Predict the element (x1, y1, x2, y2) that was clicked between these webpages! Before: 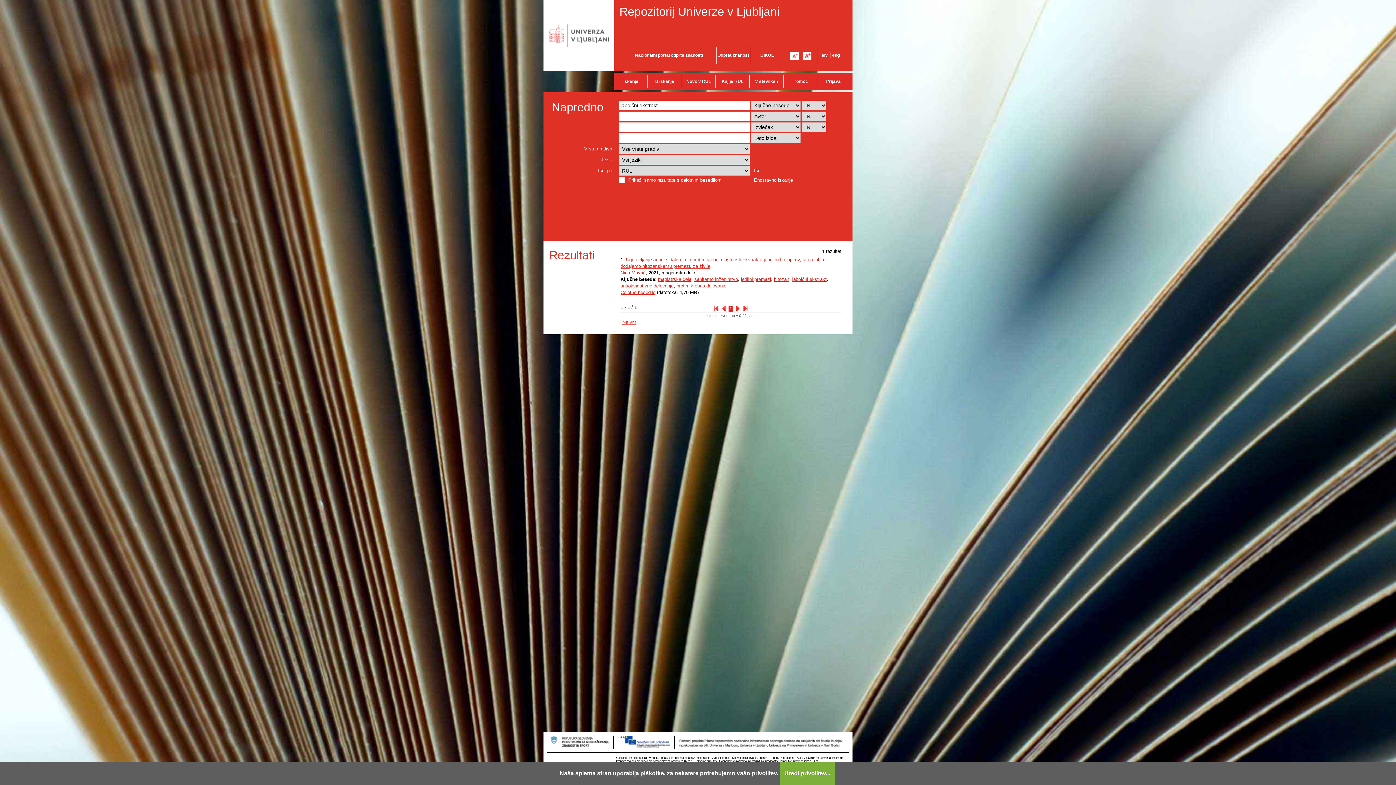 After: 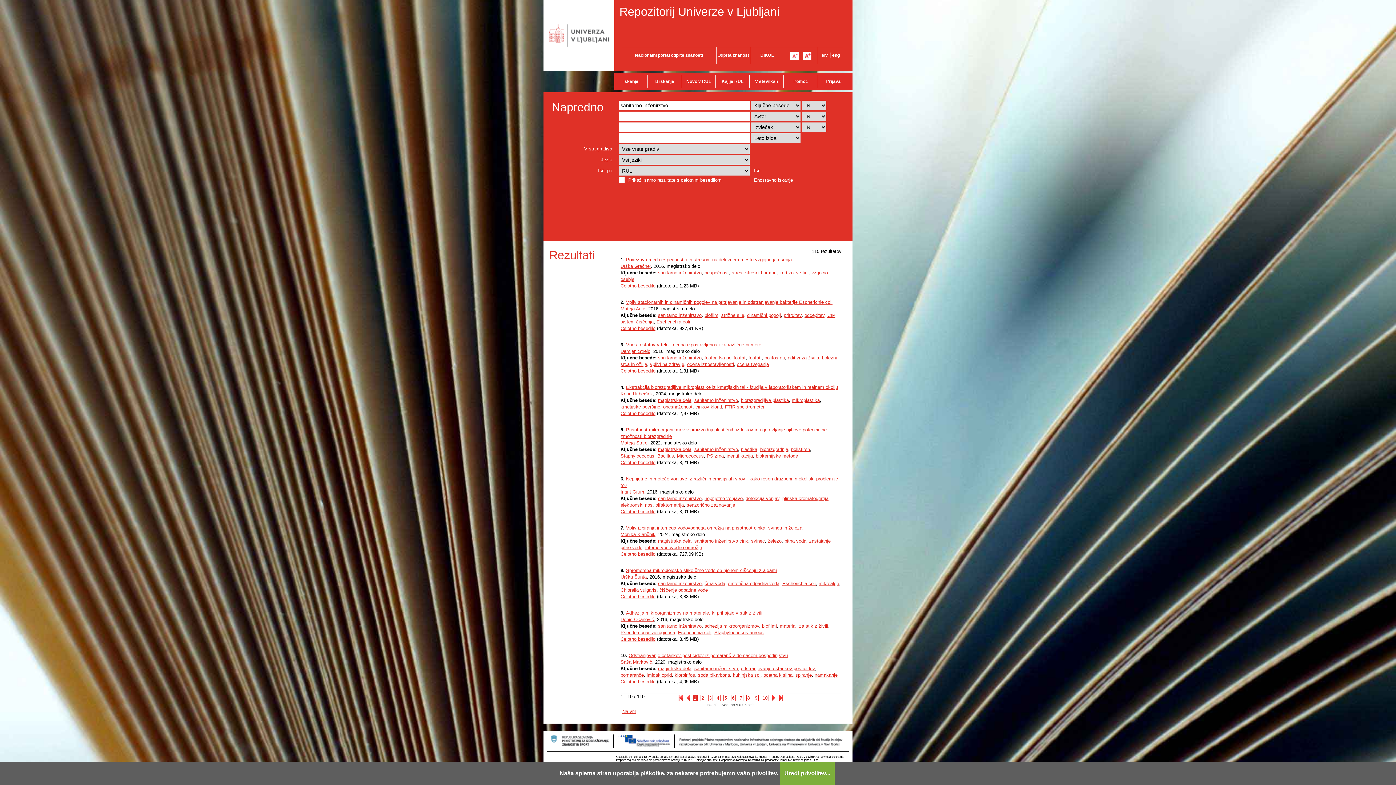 Action: bbox: (694, 276, 738, 282) label: sanitarno inženirstvo